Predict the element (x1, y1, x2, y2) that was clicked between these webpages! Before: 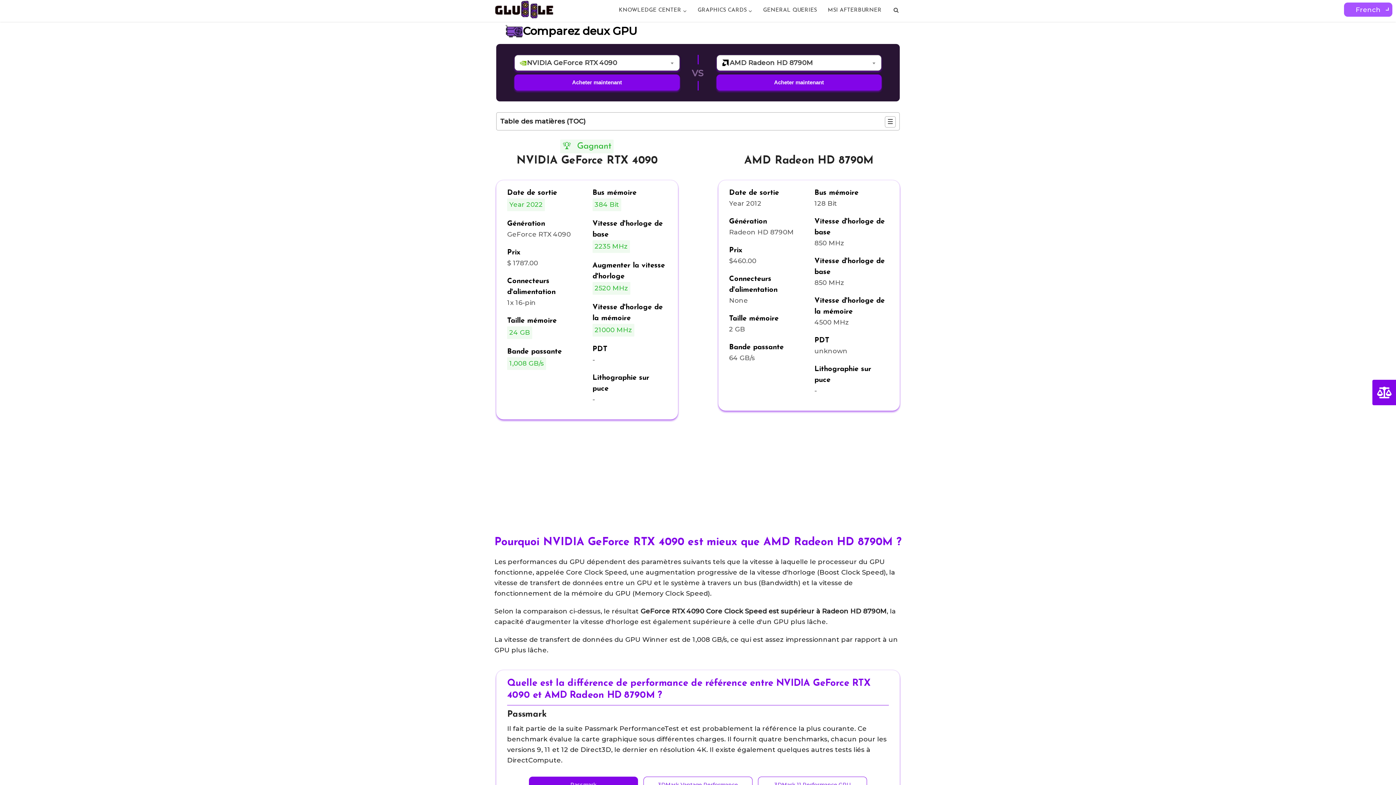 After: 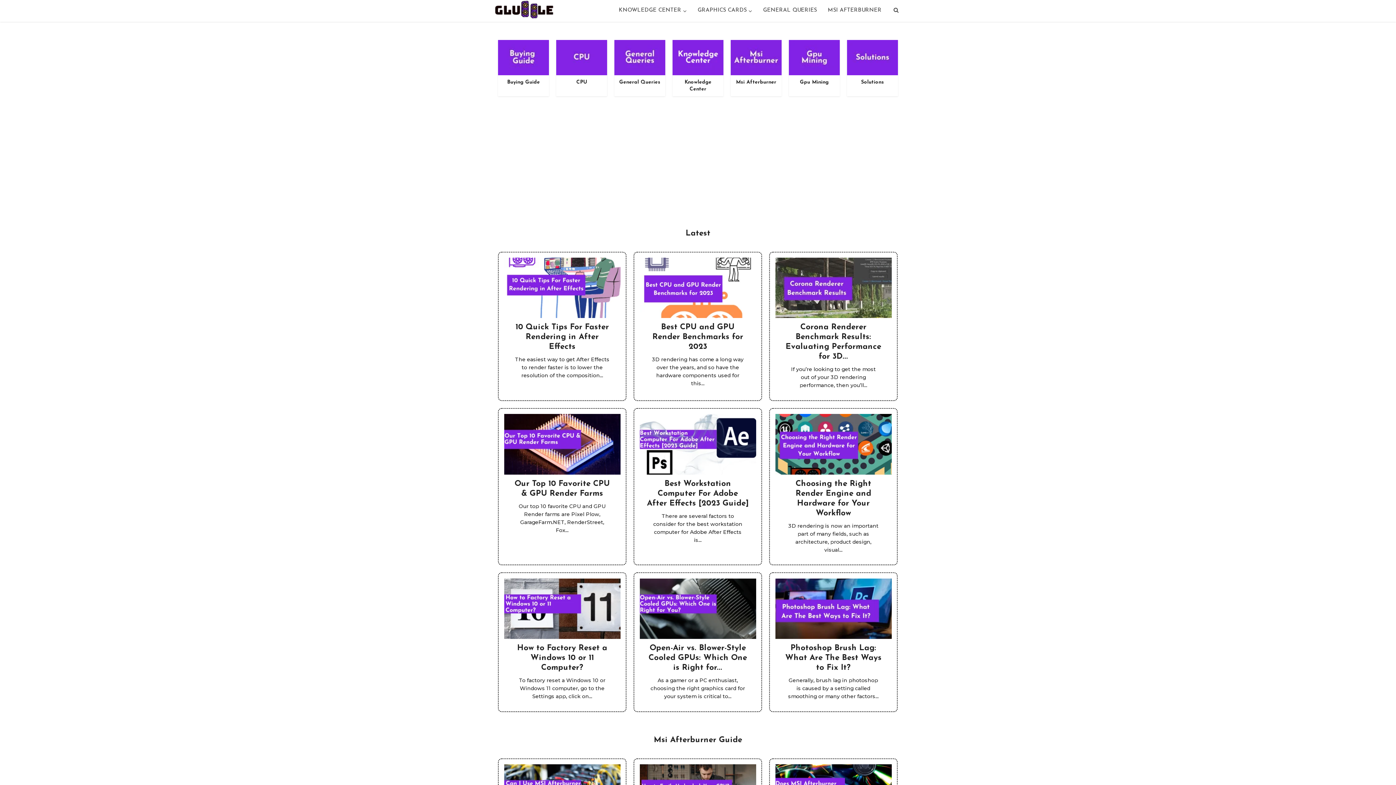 Action: bbox: (490, 0, 563, 21)